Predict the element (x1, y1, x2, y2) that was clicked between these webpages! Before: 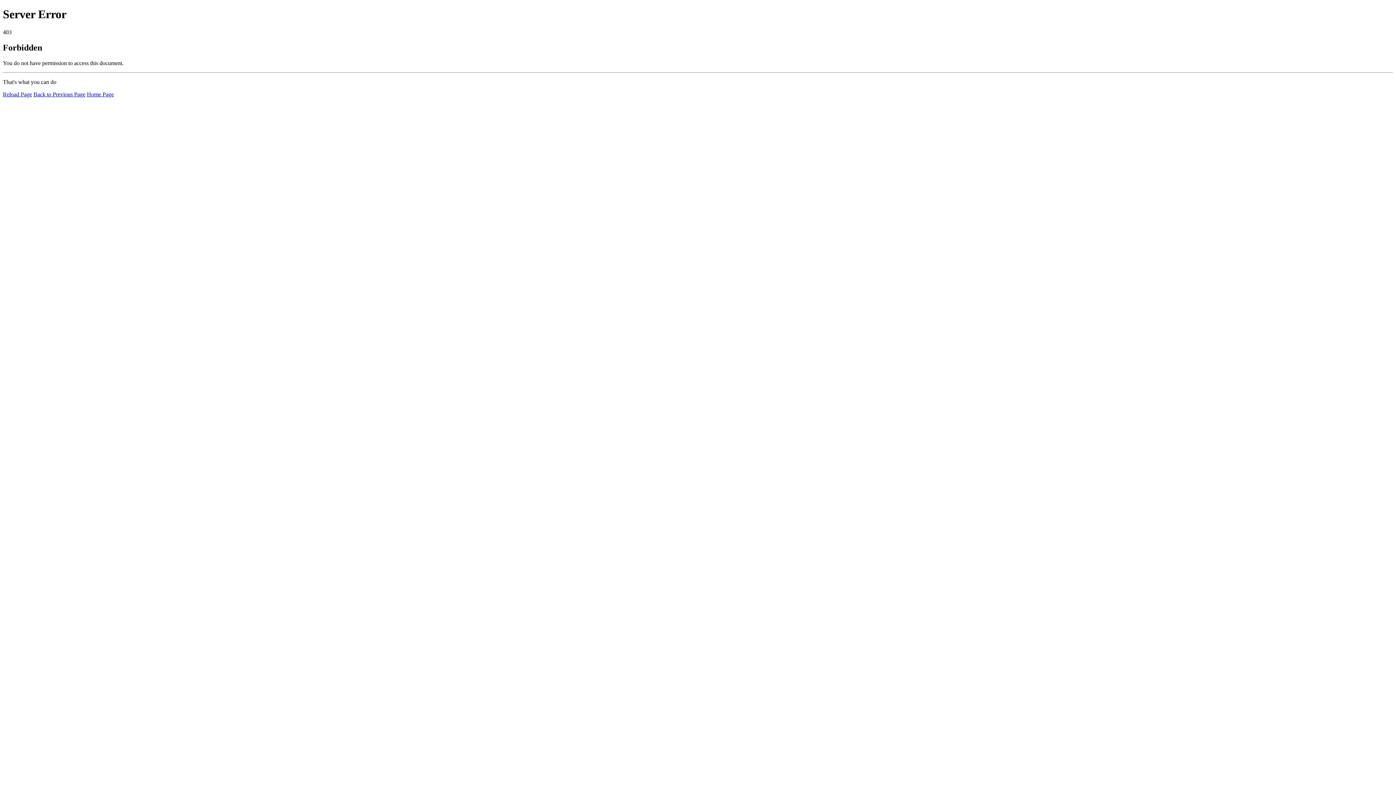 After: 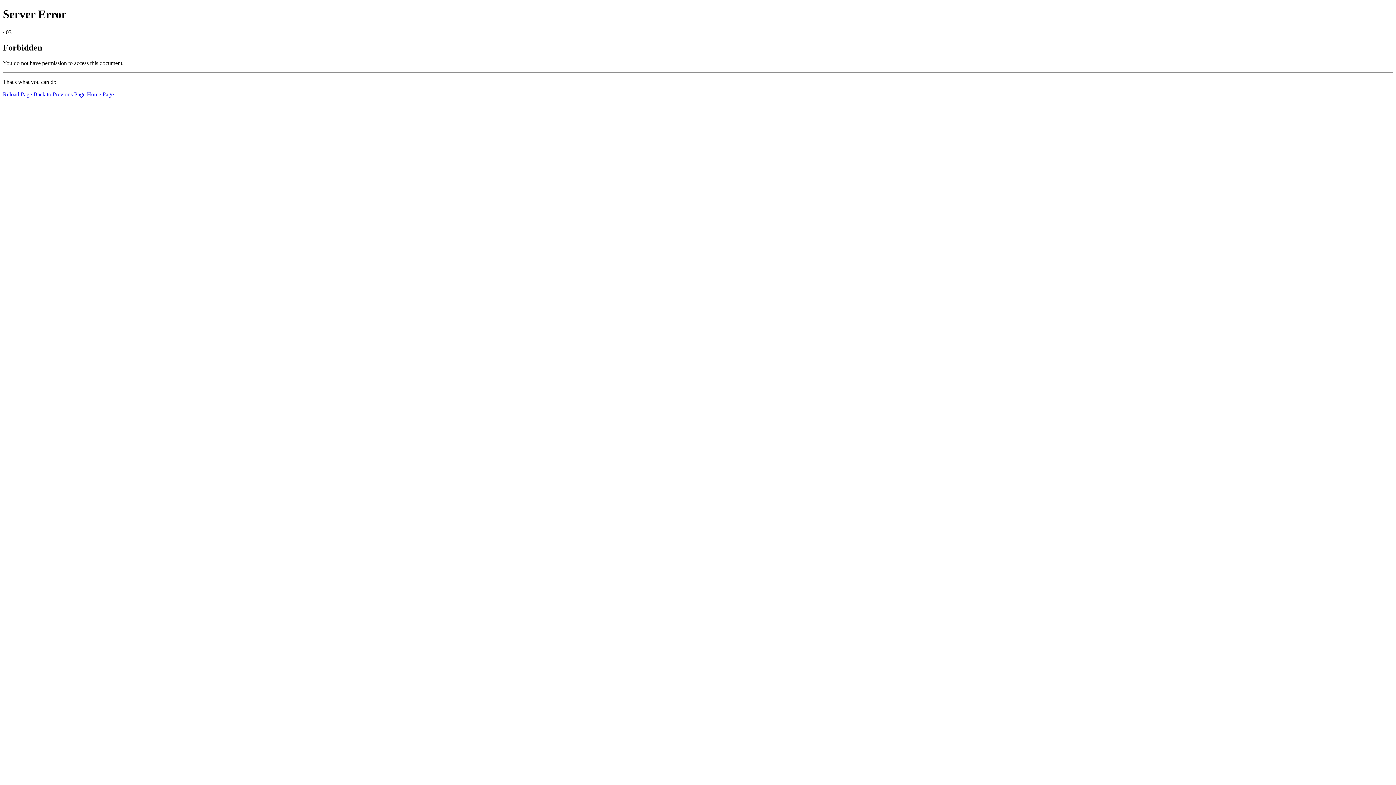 Action: bbox: (86, 91, 113, 97) label: Home Page